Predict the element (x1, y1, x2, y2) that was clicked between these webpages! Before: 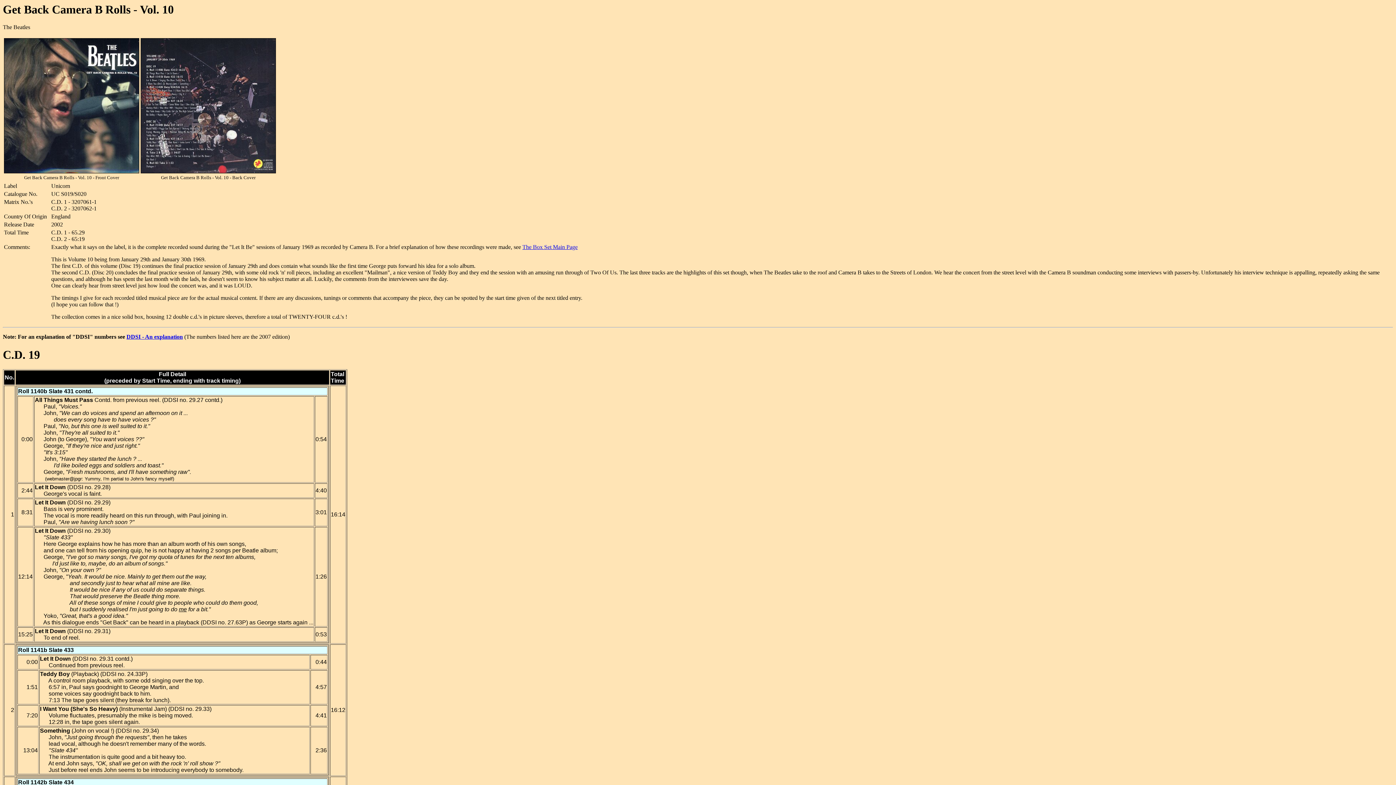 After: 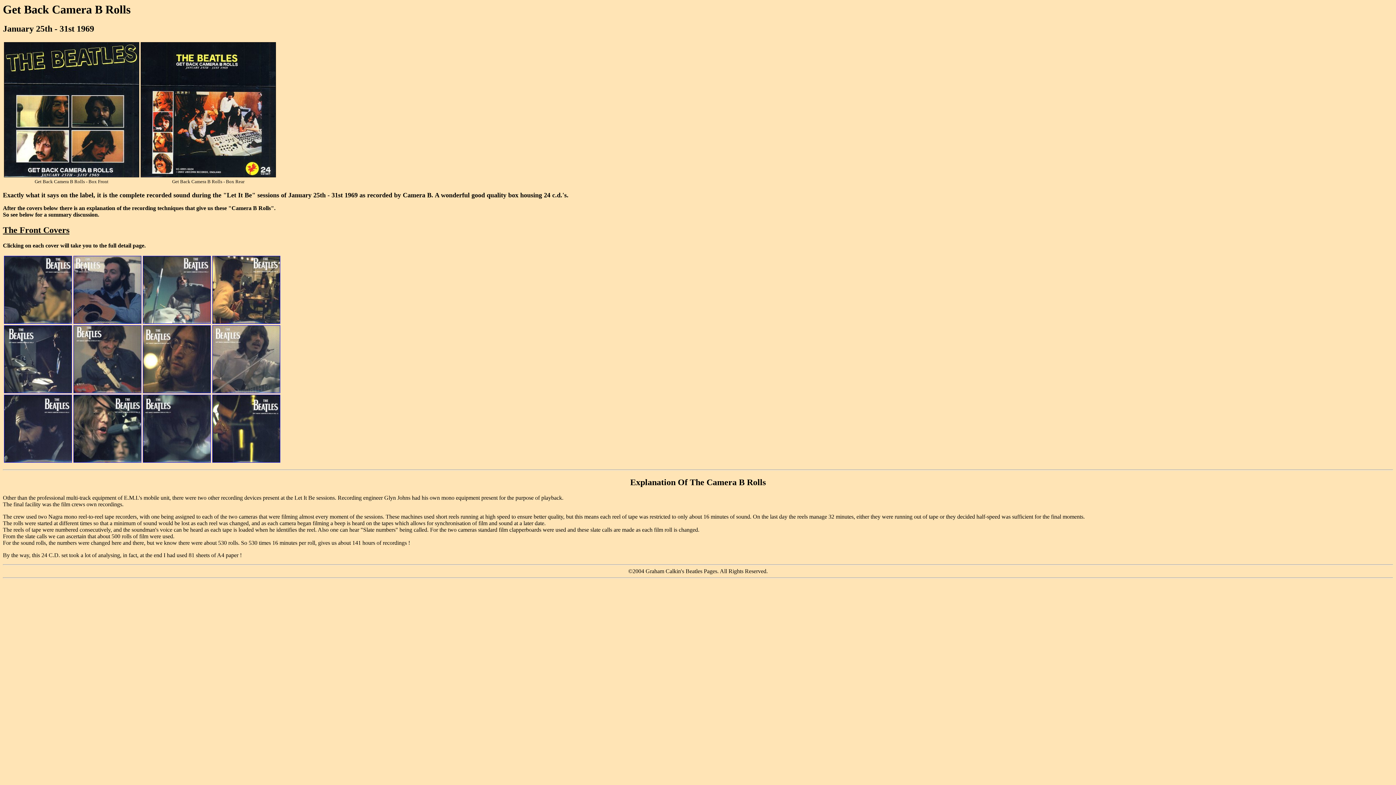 Action: label: The Box Set Main Page bbox: (522, 244, 577, 250)